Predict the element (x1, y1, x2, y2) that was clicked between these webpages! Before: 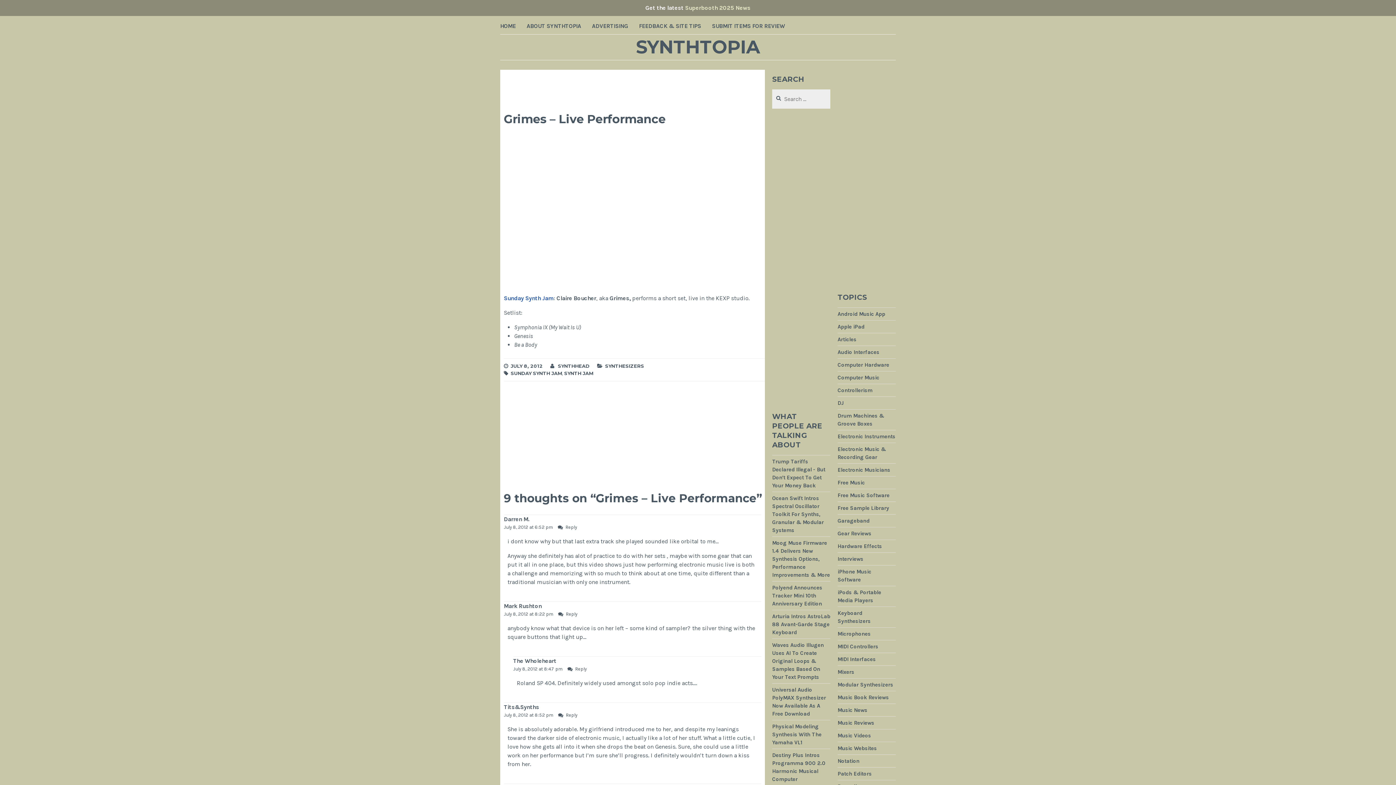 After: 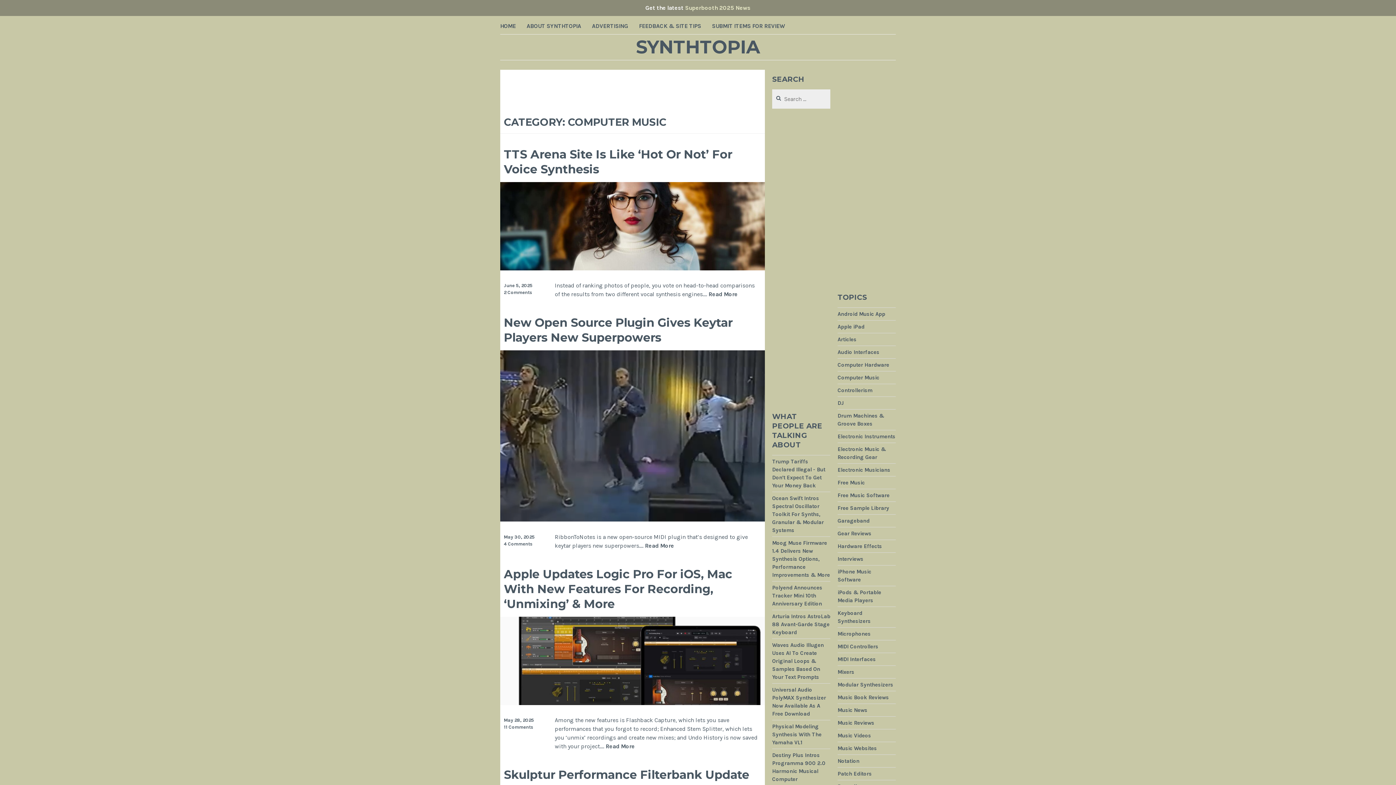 Action: label: Computer Music bbox: (837, 374, 879, 381)